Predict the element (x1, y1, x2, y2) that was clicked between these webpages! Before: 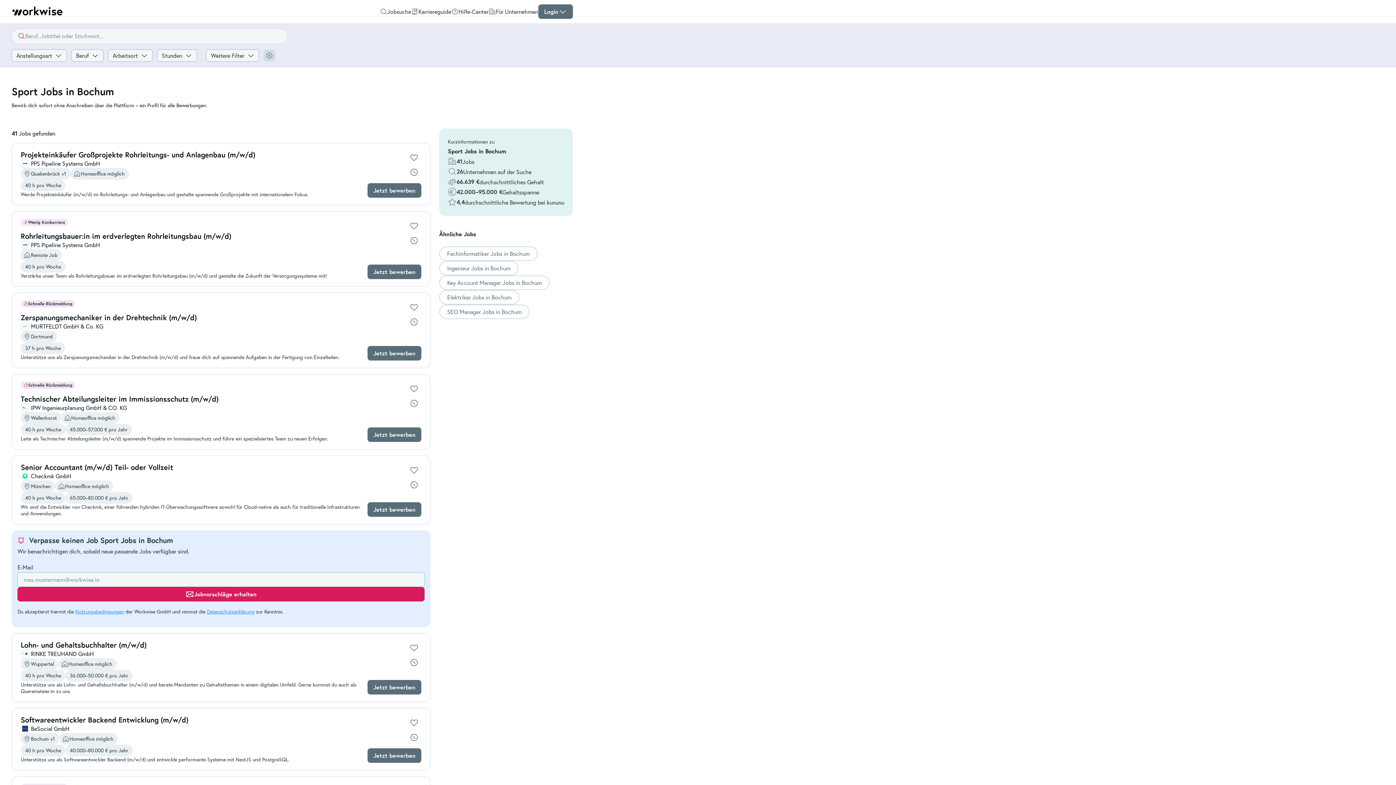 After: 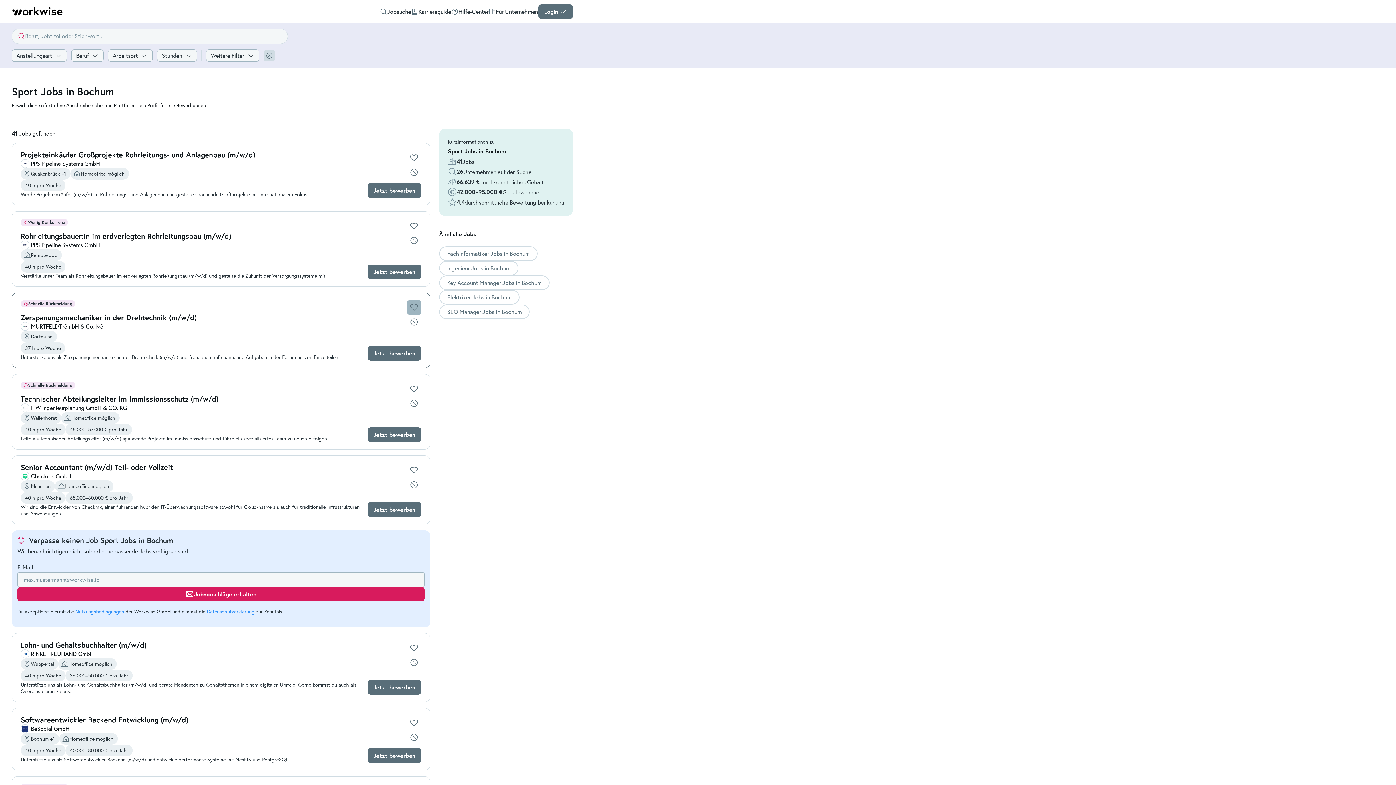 Action: bbox: (406, 300, 421, 314)